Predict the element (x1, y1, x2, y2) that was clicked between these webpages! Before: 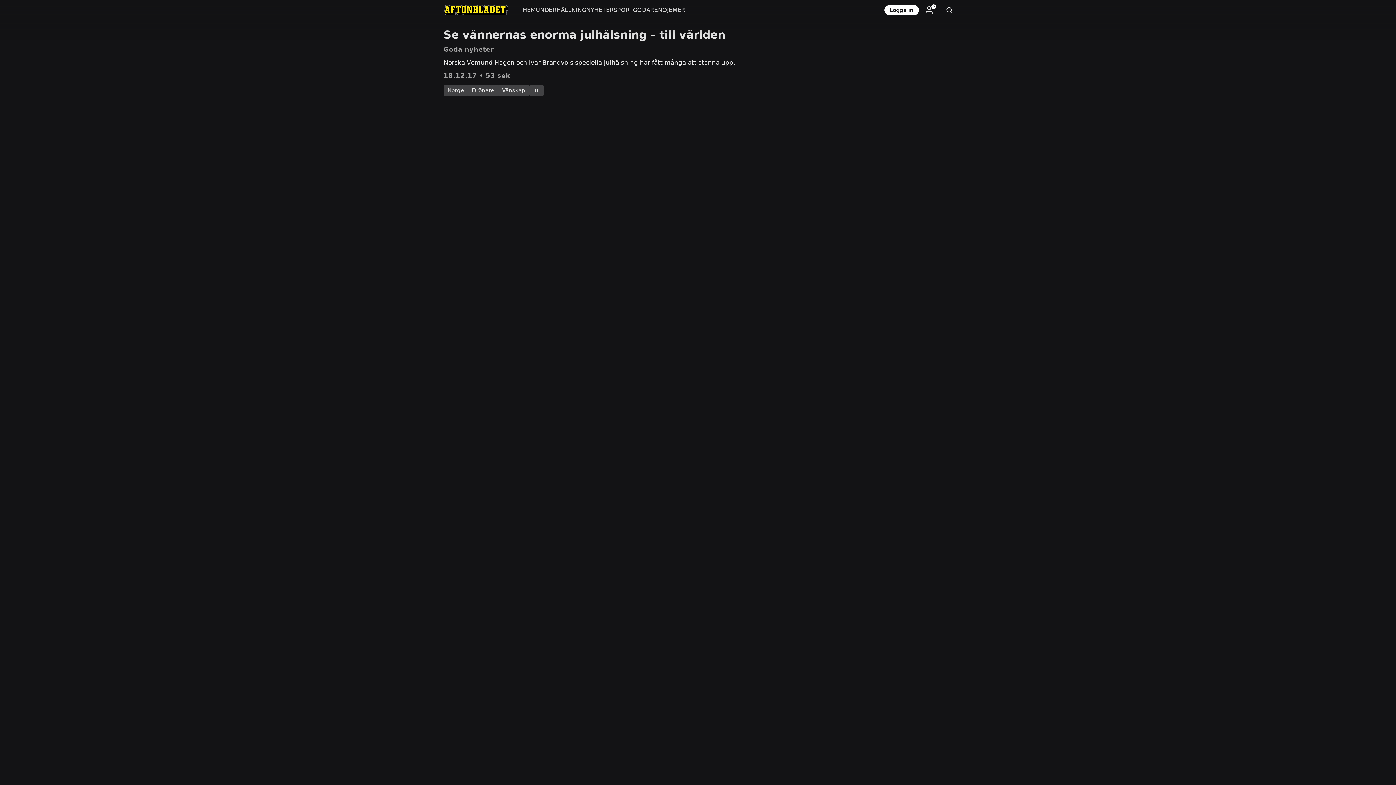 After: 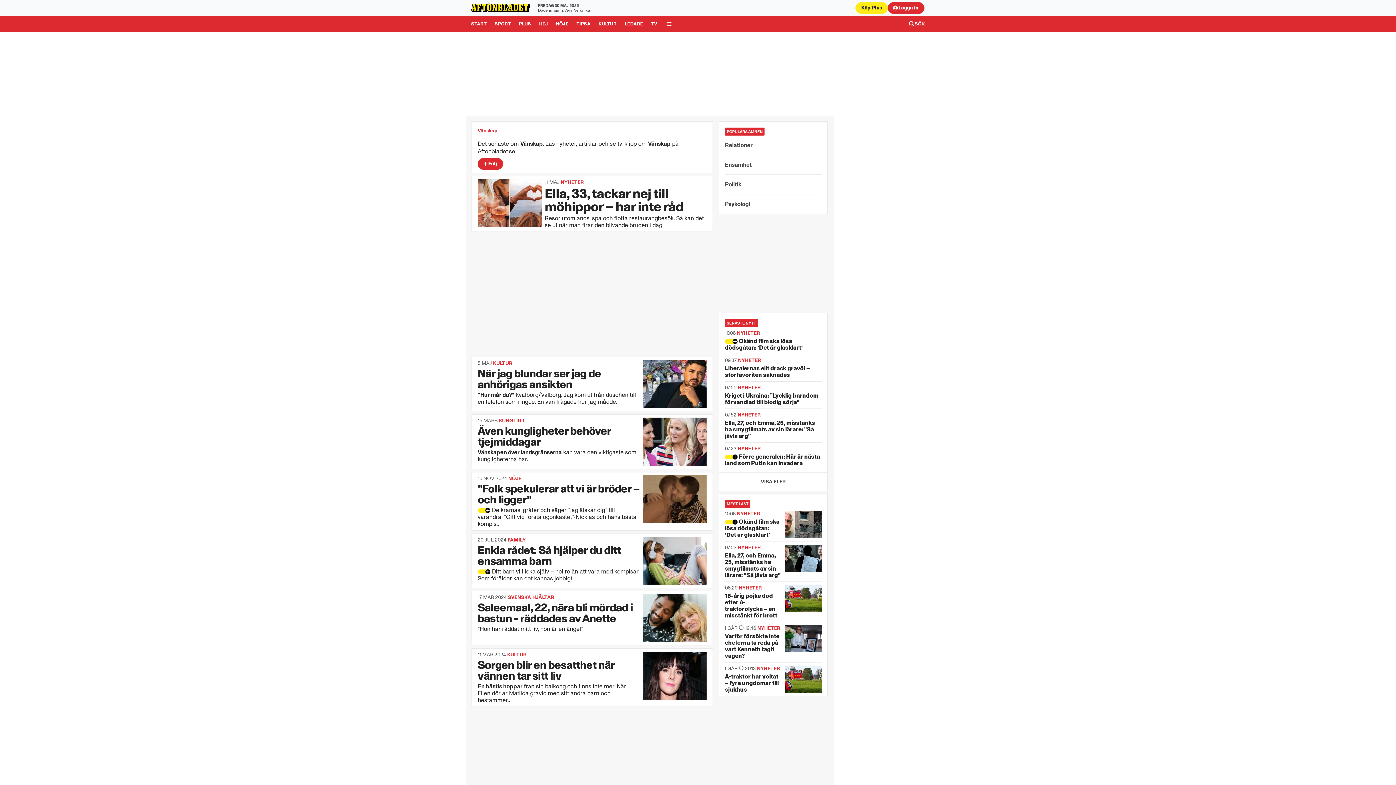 Action: label: Vänskap bbox: (498, 84, 529, 96)